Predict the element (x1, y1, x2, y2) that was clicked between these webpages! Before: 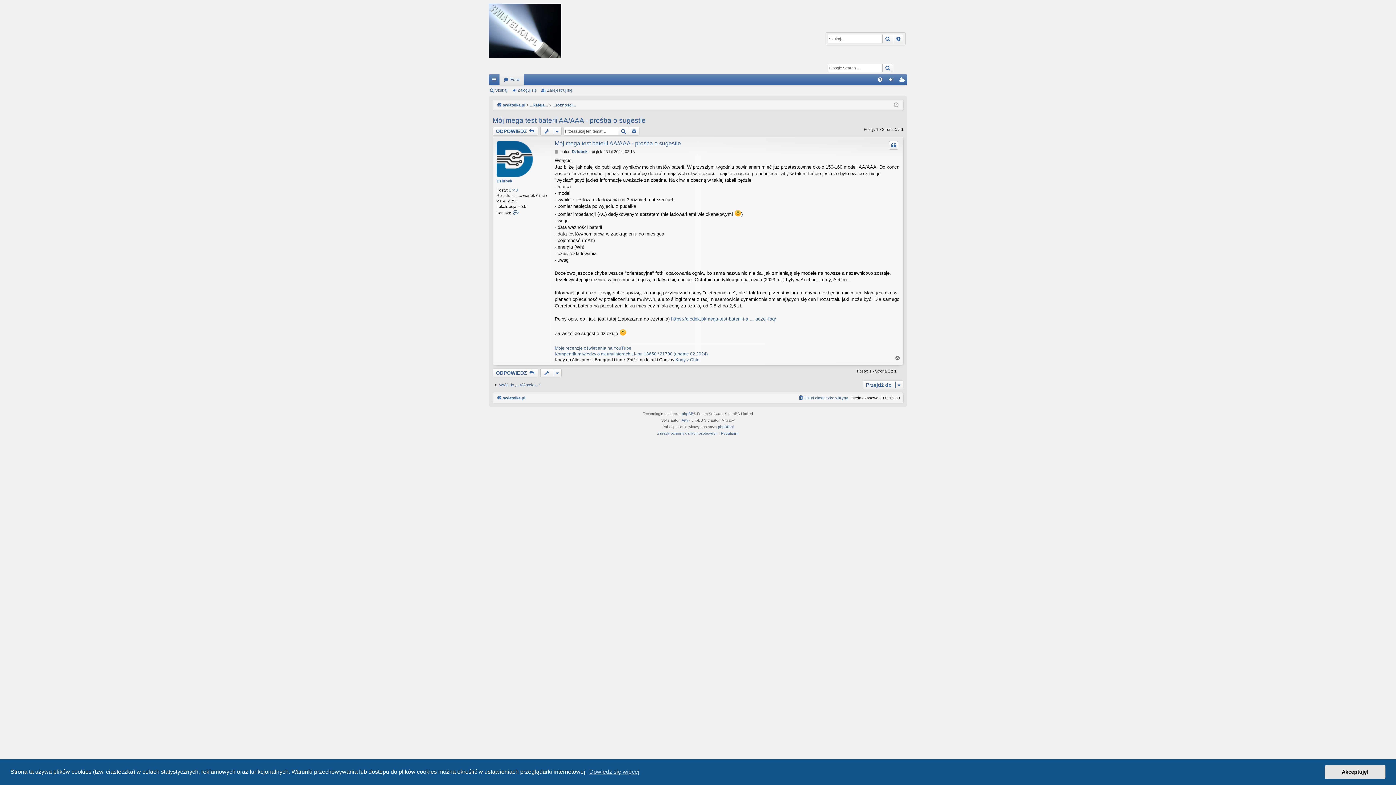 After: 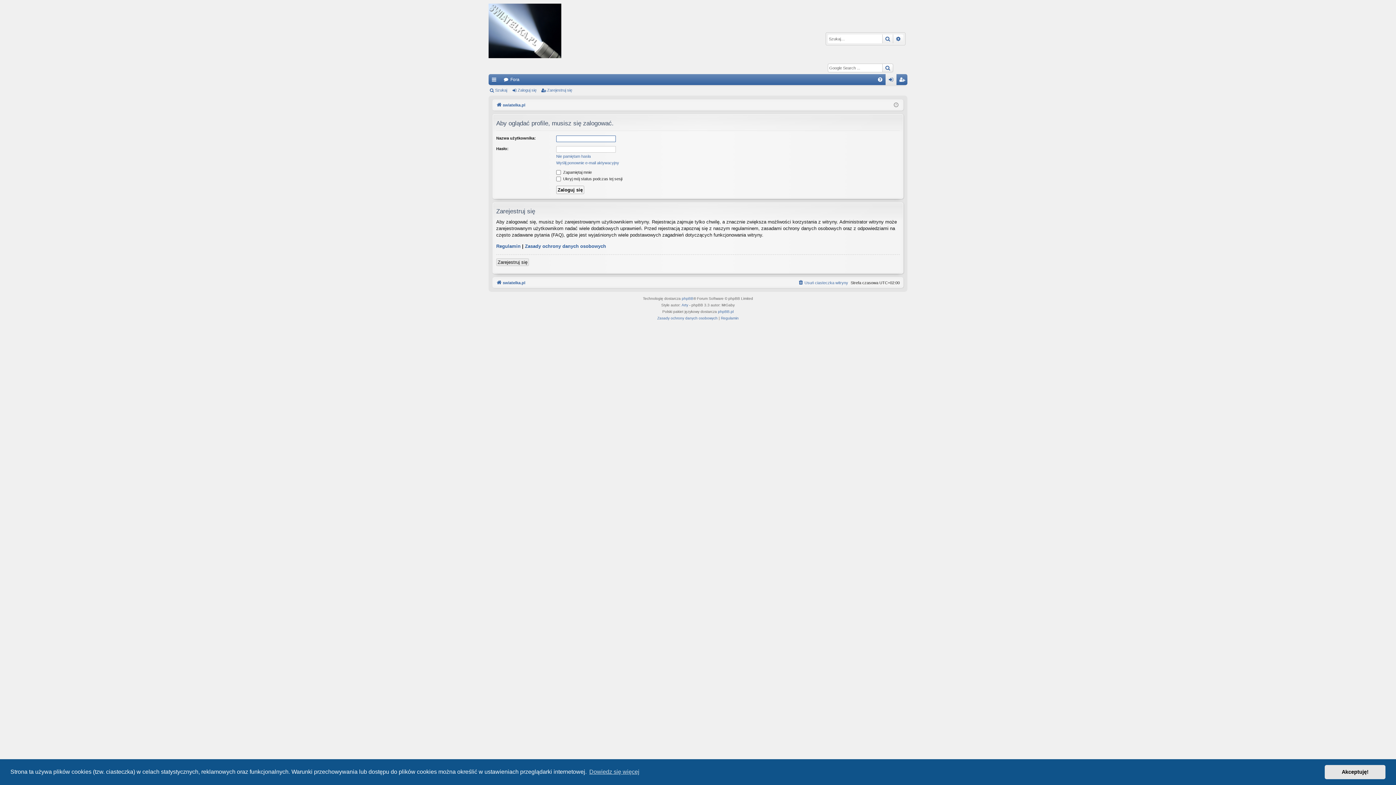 Action: label: Dziubek bbox: (571, 149, 587, 154)